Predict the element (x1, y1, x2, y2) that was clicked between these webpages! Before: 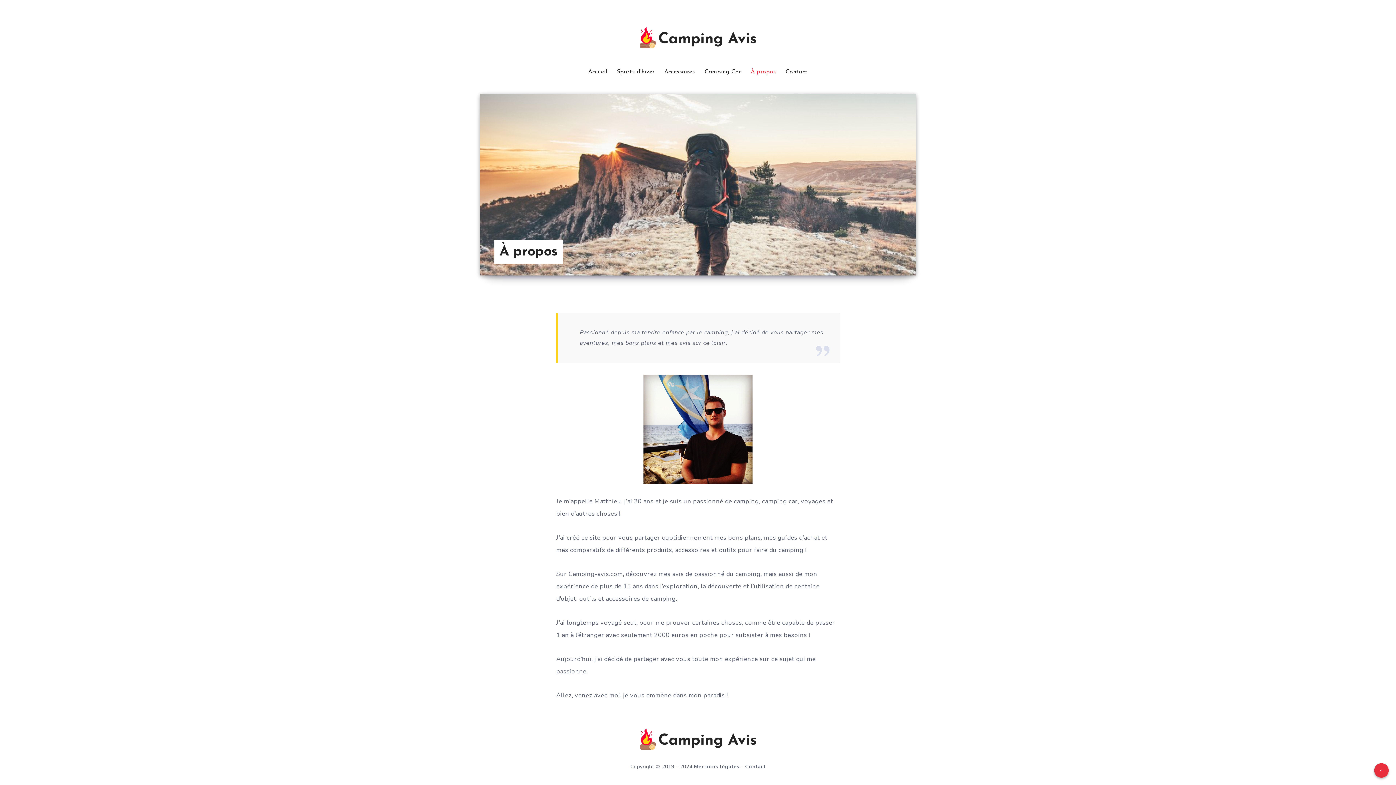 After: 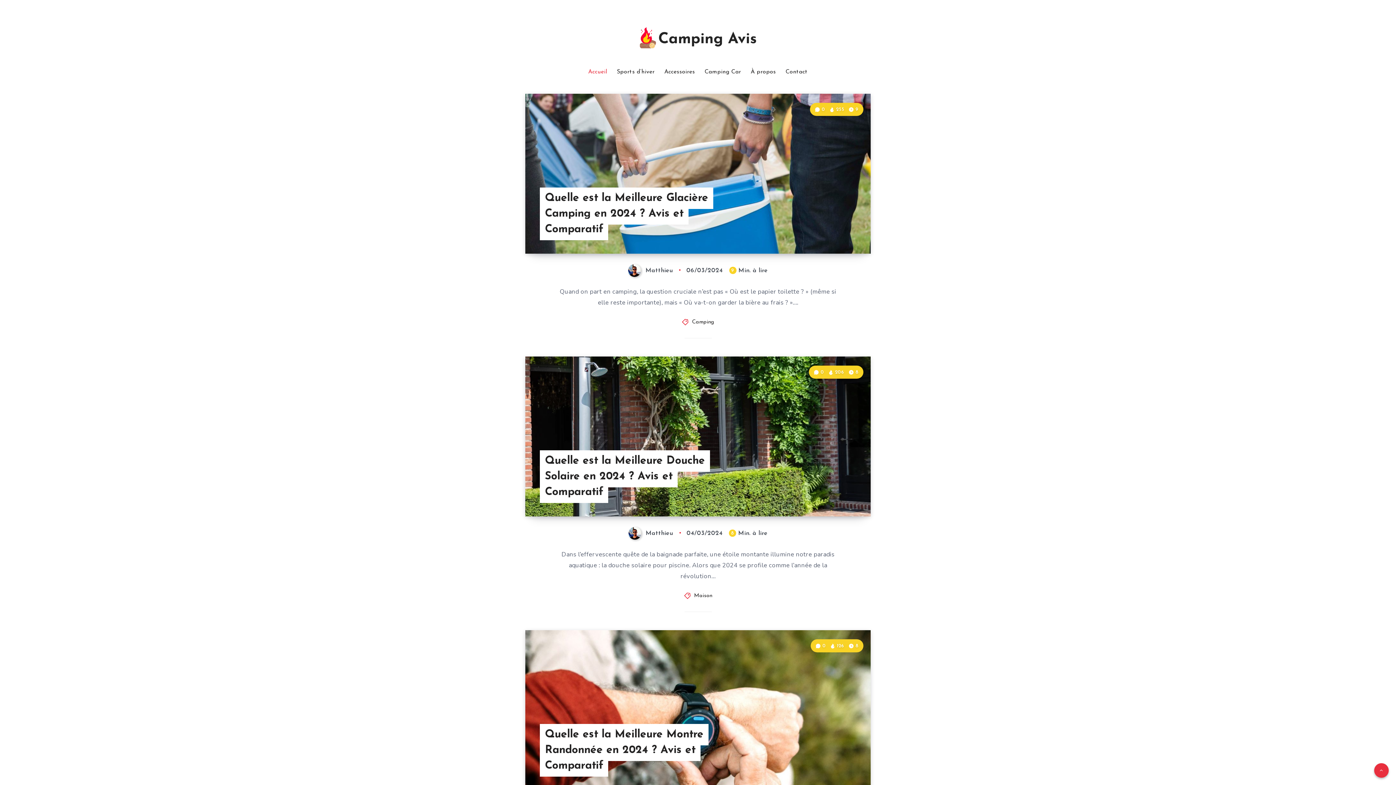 Action: label: Accueil bbox: (588, 68, 607, 75)